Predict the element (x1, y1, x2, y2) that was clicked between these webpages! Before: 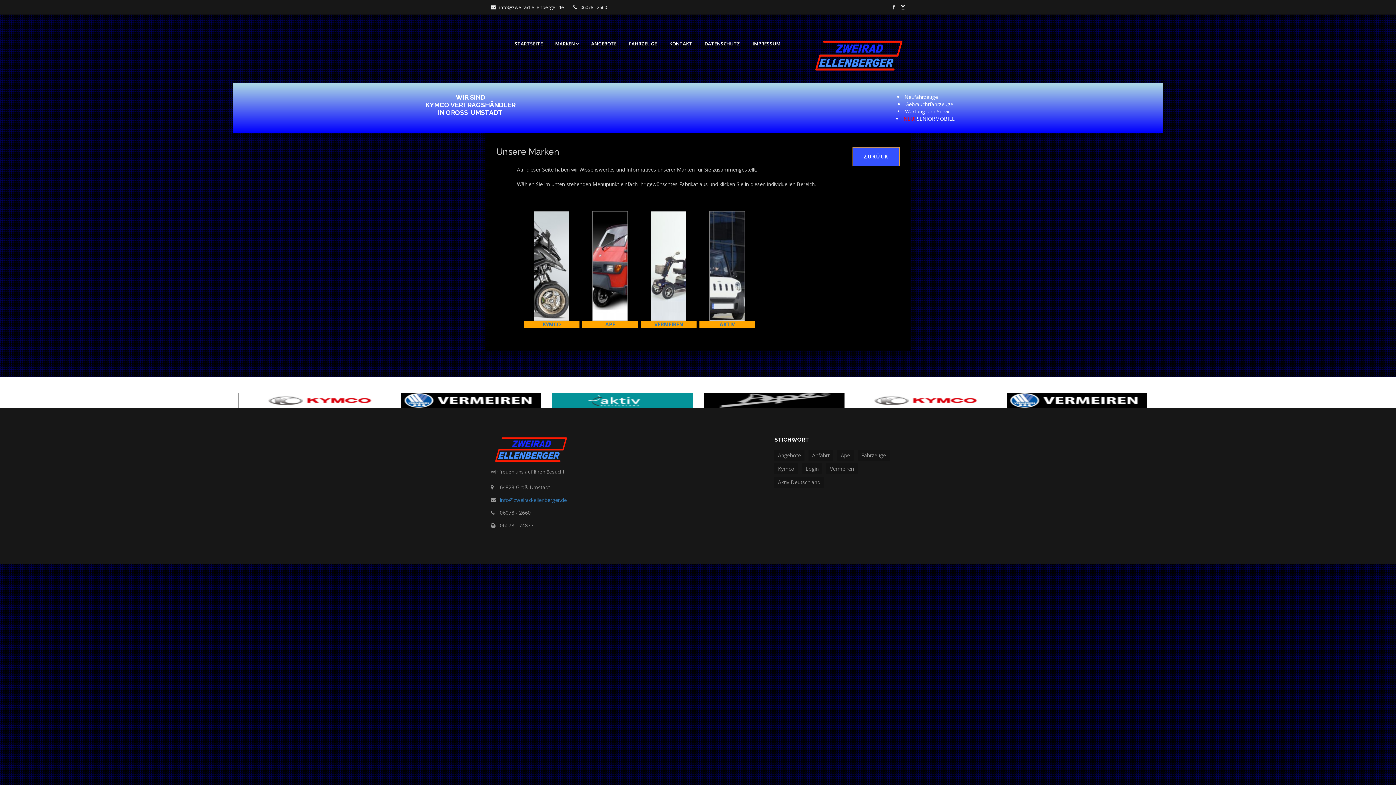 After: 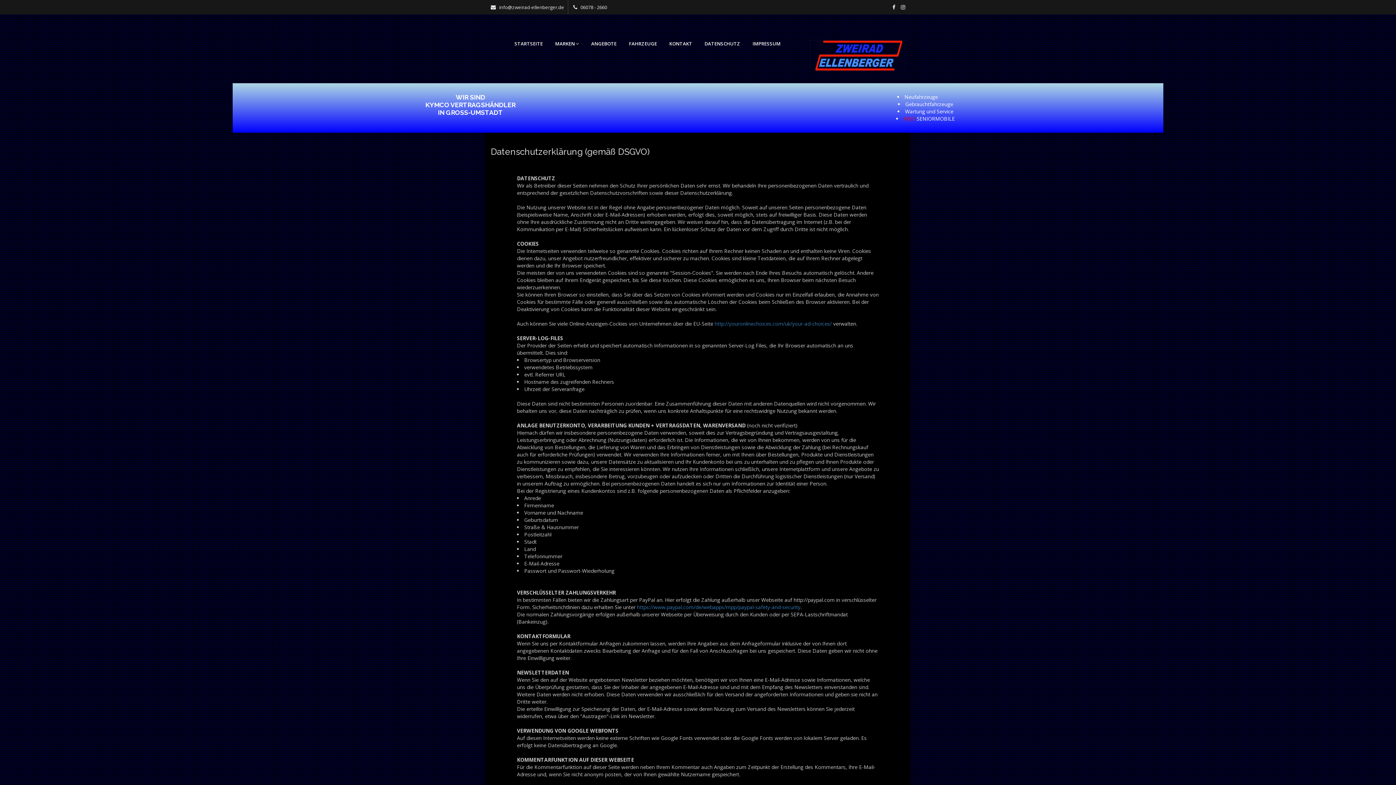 Action: bbox: (699, 29, 745, 58) label: DATENSCHUTZ